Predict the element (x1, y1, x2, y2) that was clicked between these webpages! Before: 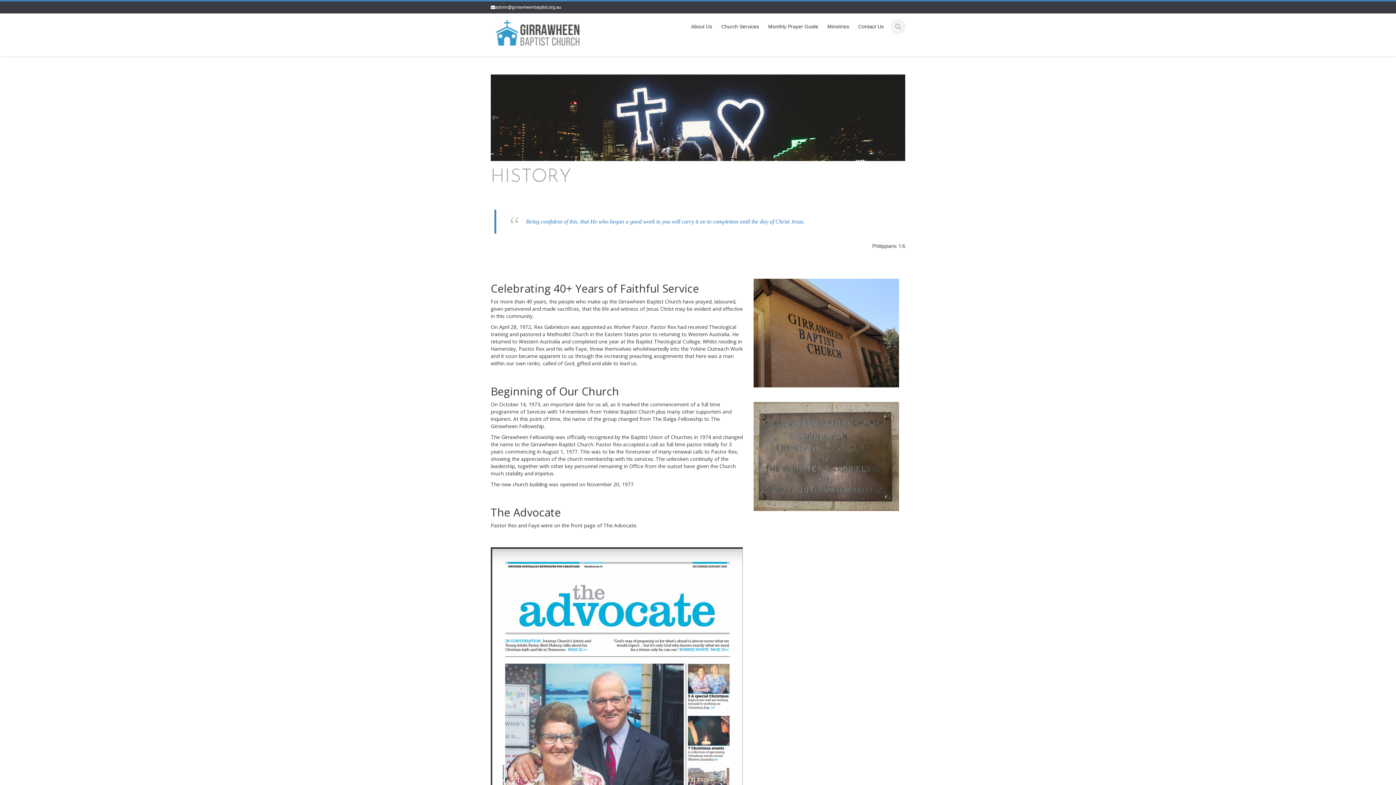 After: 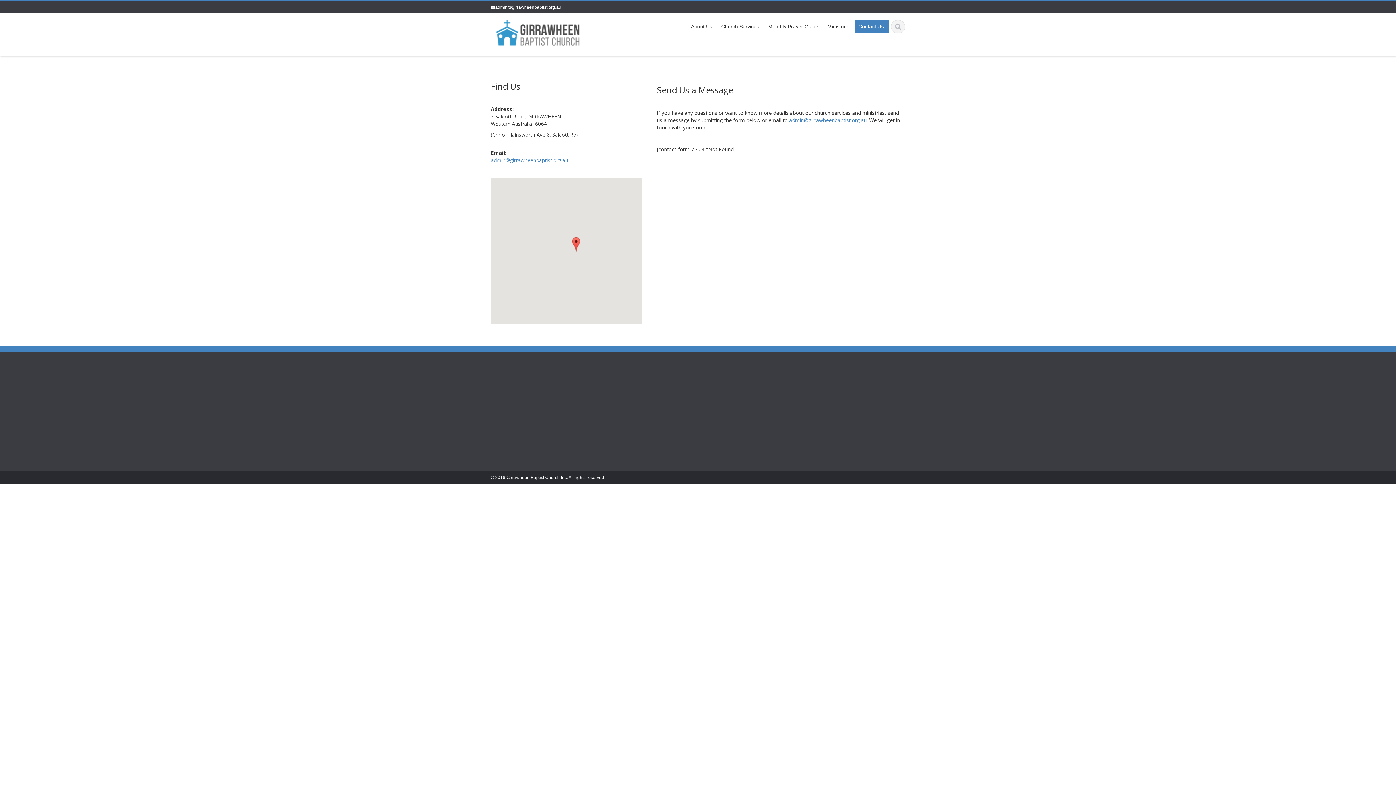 Action: label: Contact Us bbox: (854, 20, 889, 33)